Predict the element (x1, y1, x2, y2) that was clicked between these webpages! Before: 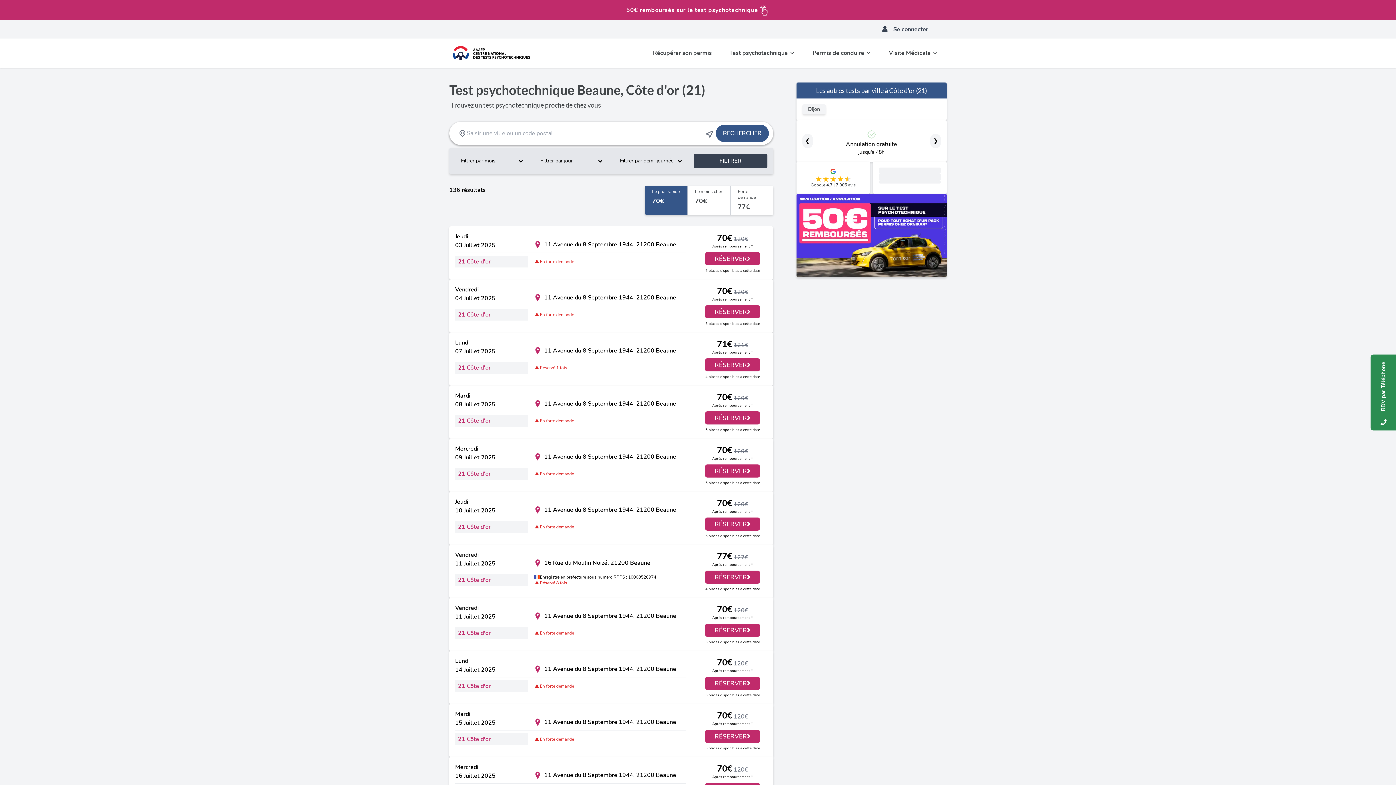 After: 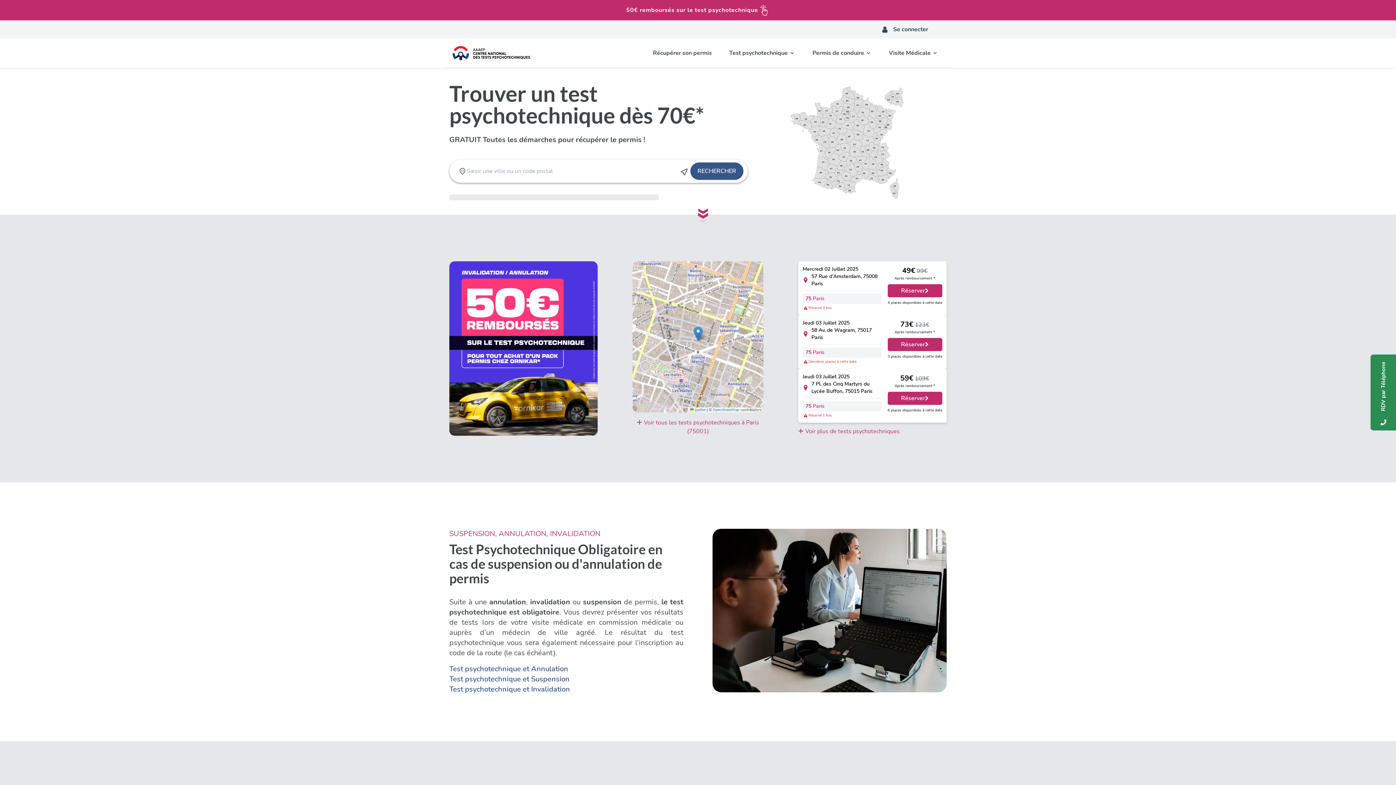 Action: bbox: (449, 42, 530, 63)